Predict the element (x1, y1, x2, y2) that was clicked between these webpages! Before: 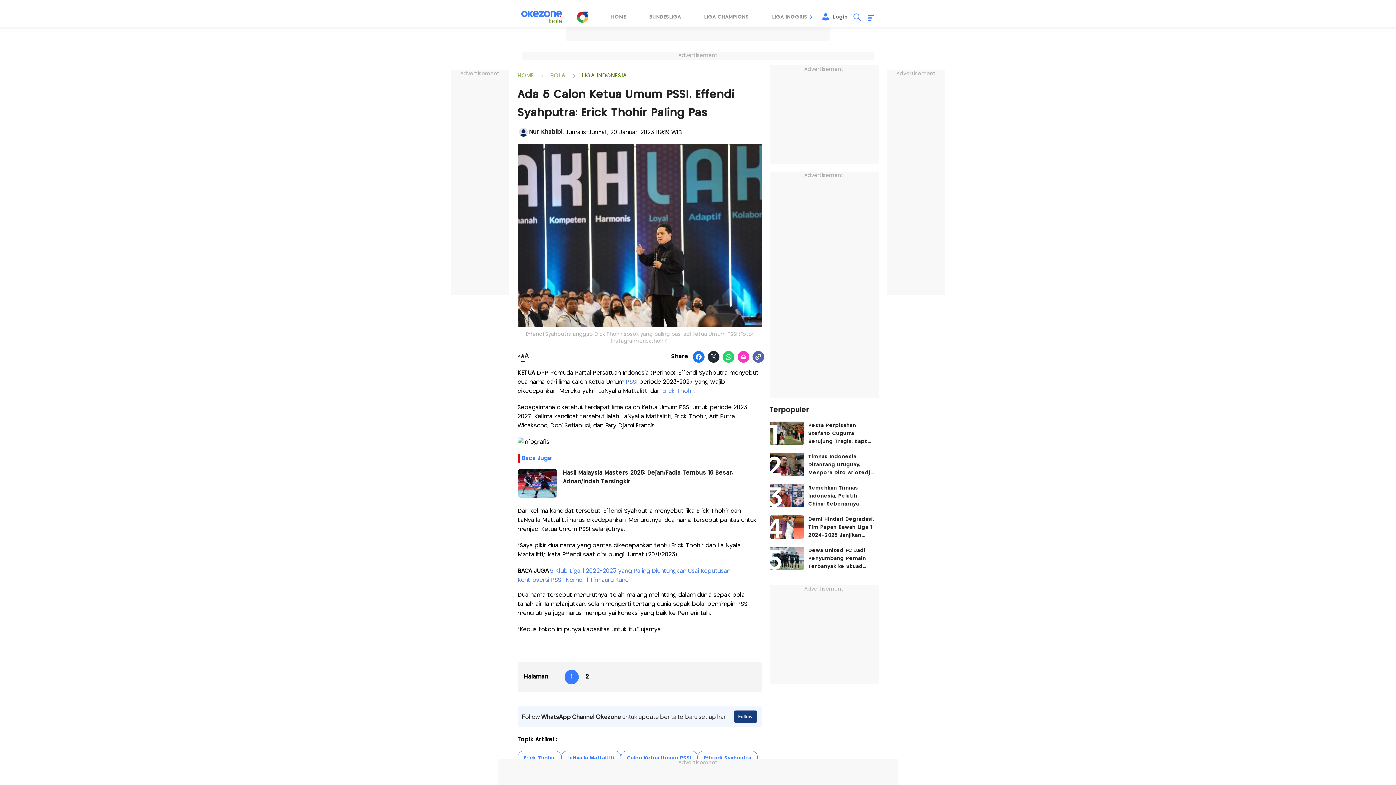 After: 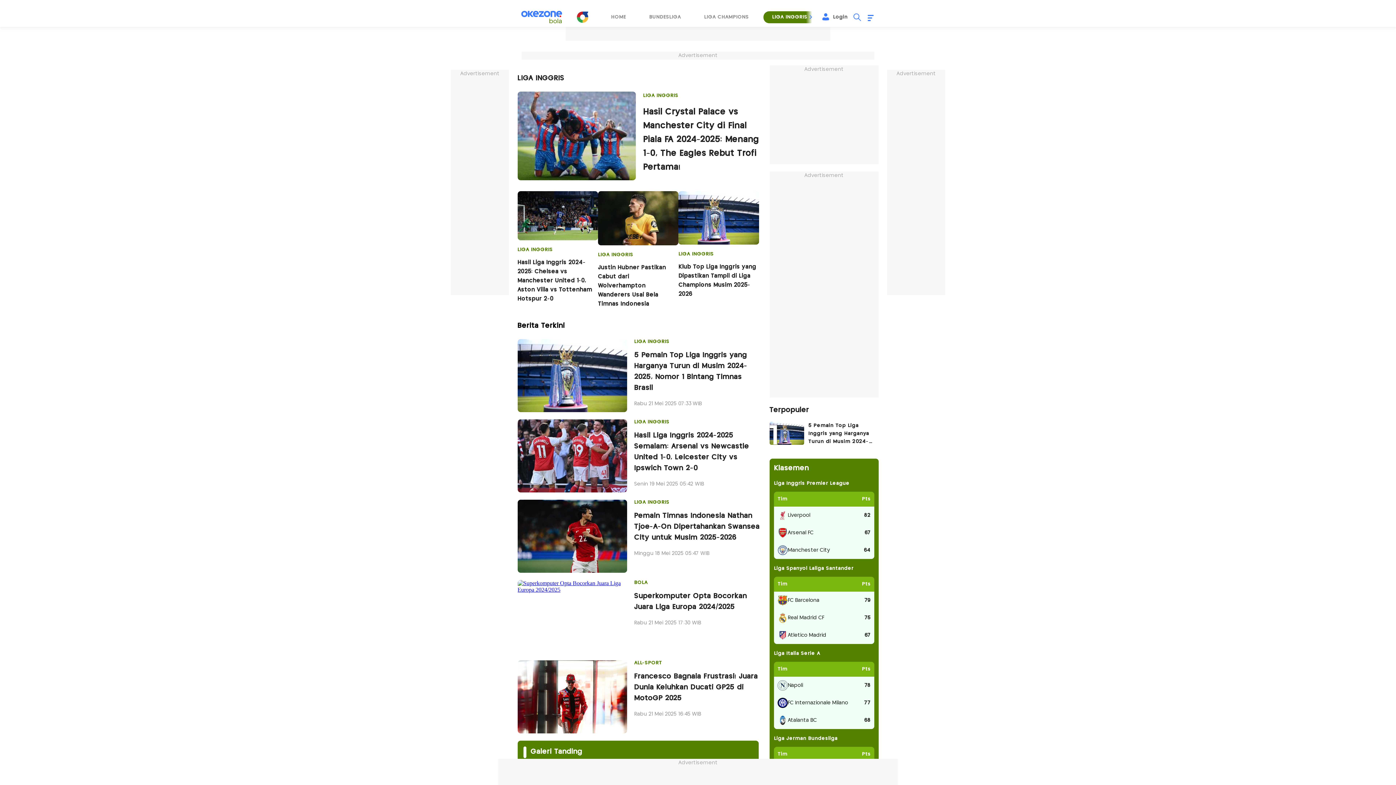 Action: label: 4 / 10 bbox: (763, 11, 816, 23)